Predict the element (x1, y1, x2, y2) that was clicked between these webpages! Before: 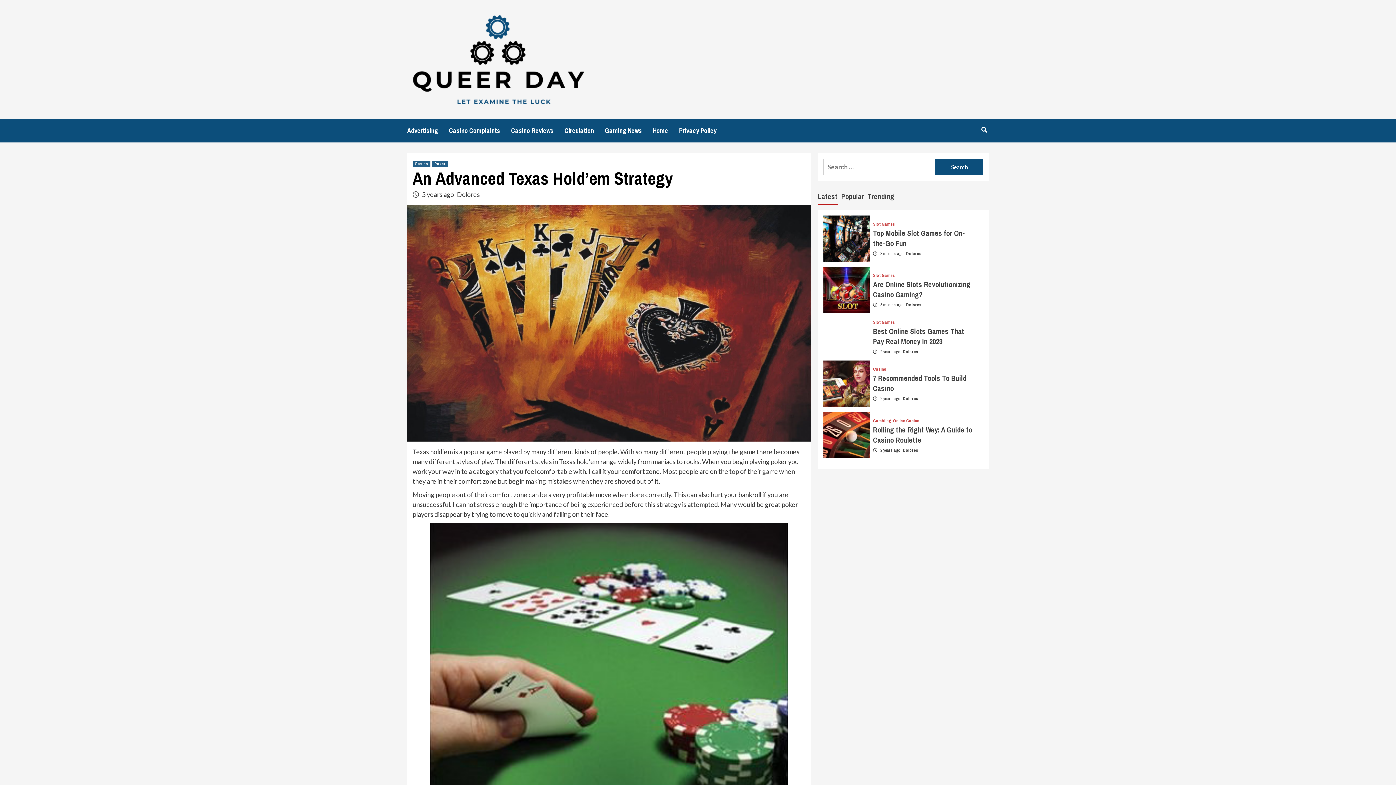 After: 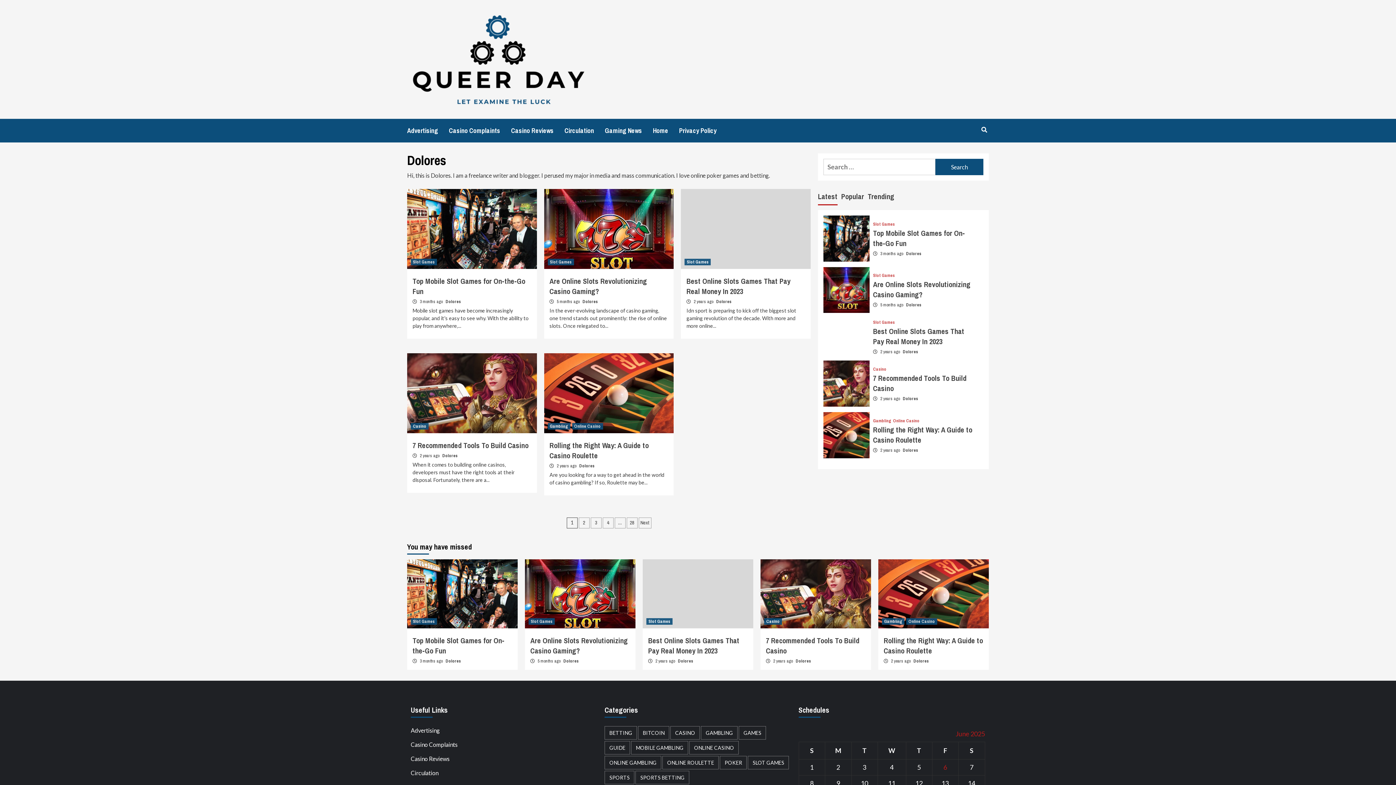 Action: bbox: (903, 396, 918, 401) label: Dolores